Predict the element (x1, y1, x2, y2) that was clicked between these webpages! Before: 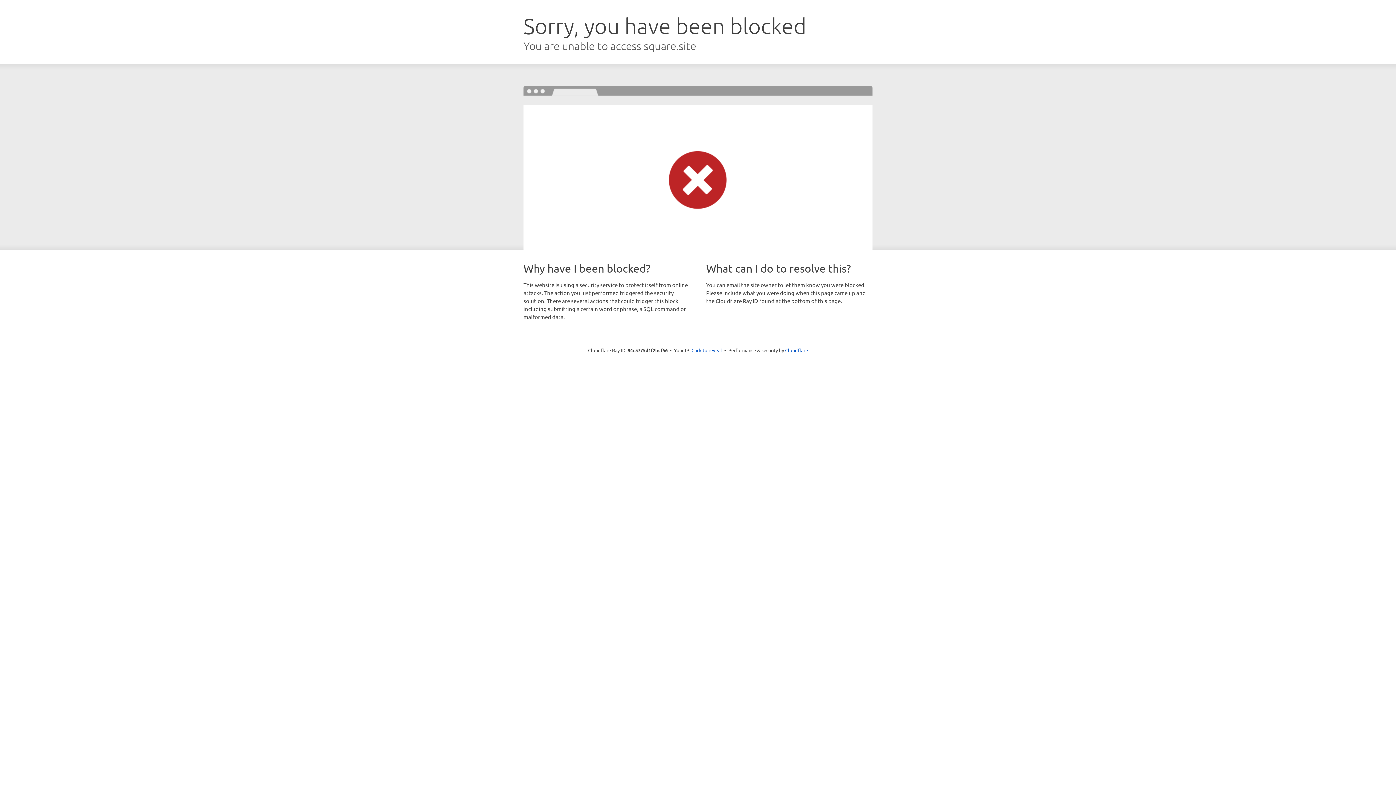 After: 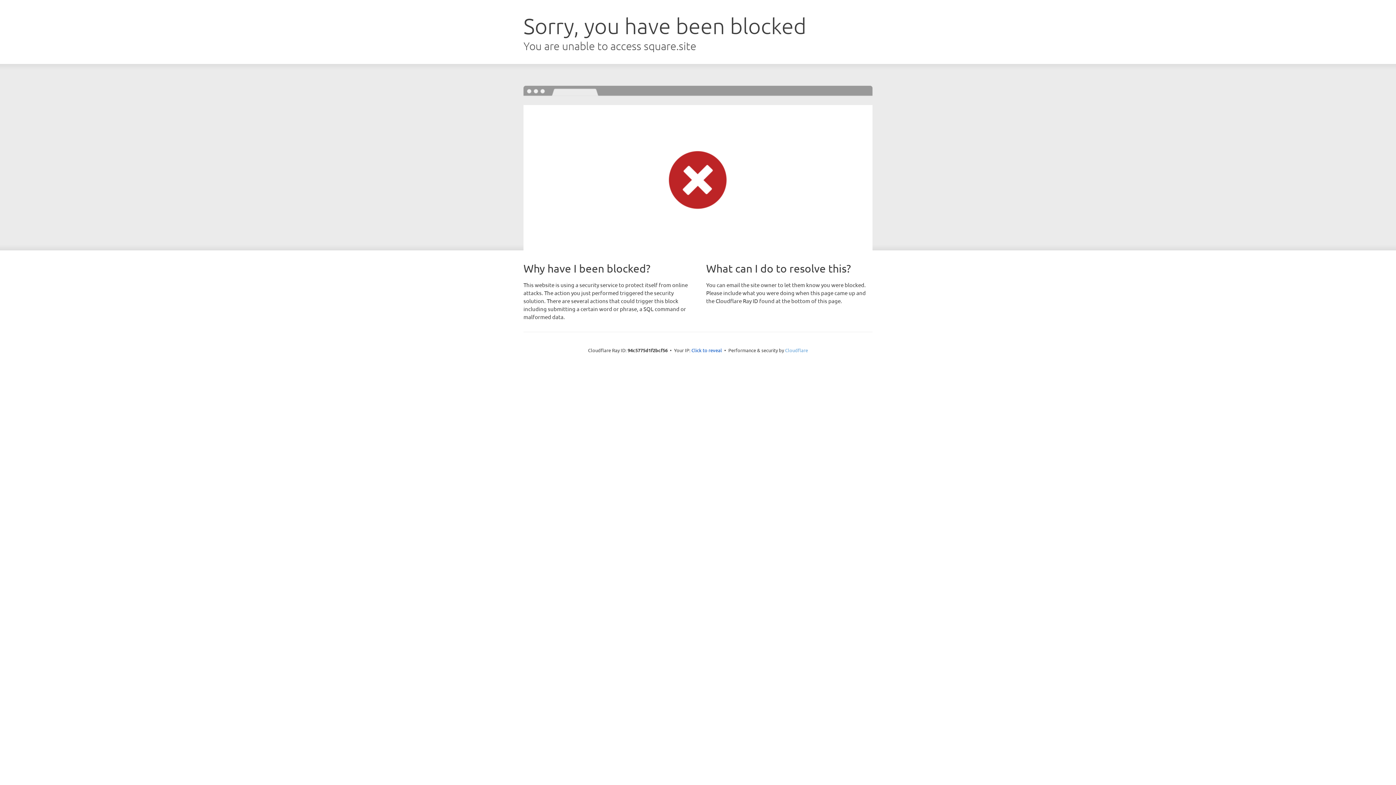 Action: bbox: (785, 347, 808, 353) label: Cloudflare